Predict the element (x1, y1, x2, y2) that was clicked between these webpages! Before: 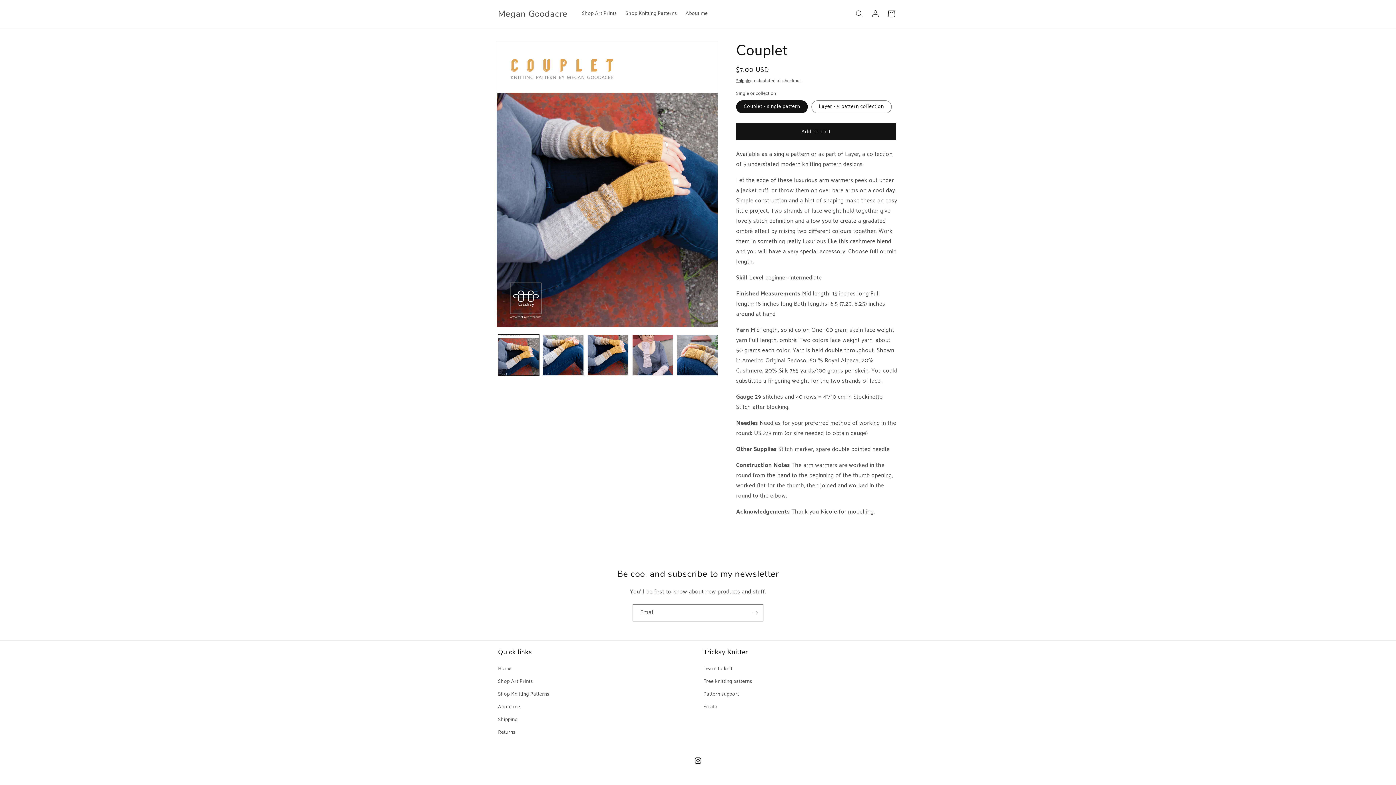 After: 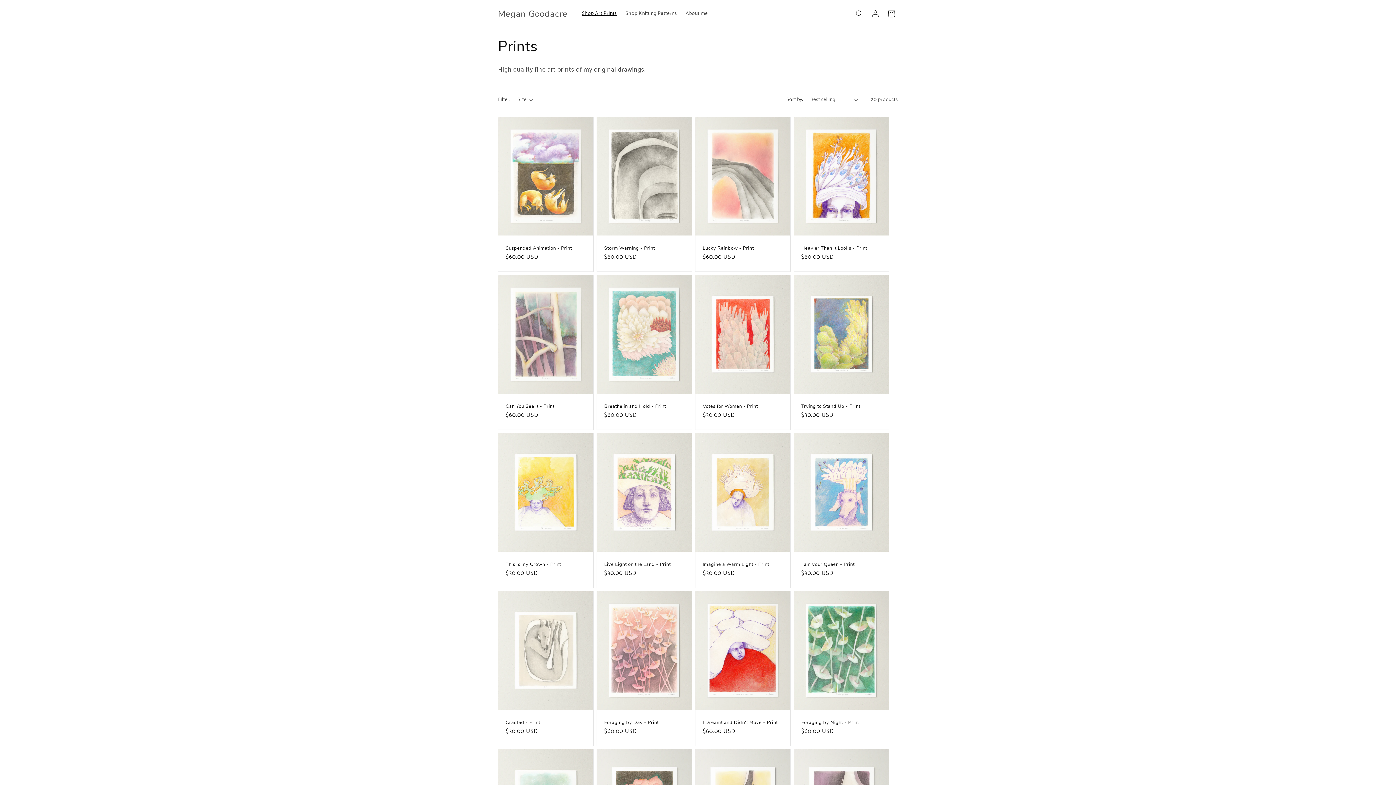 Action: bbox: (577, 6, 621, 21) label: Shop Art Prints